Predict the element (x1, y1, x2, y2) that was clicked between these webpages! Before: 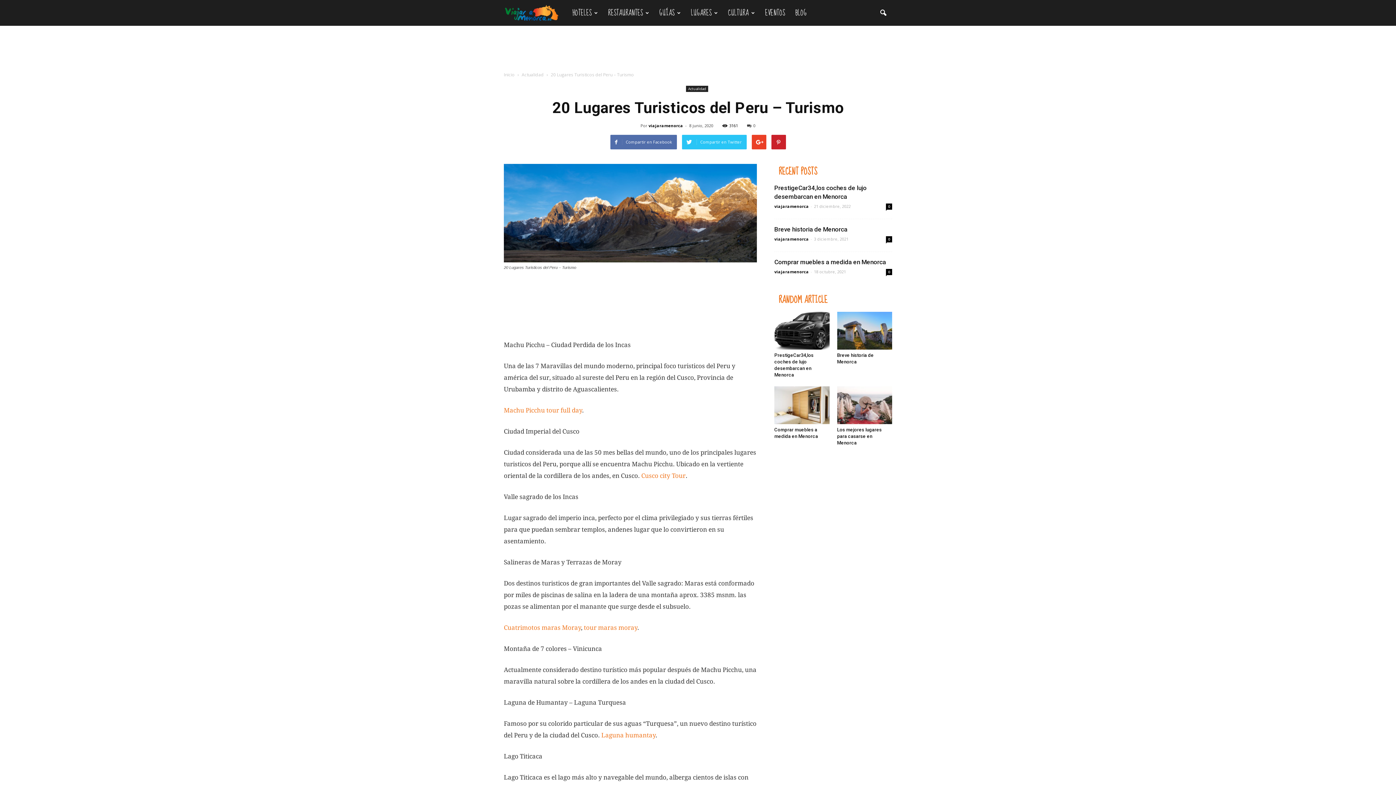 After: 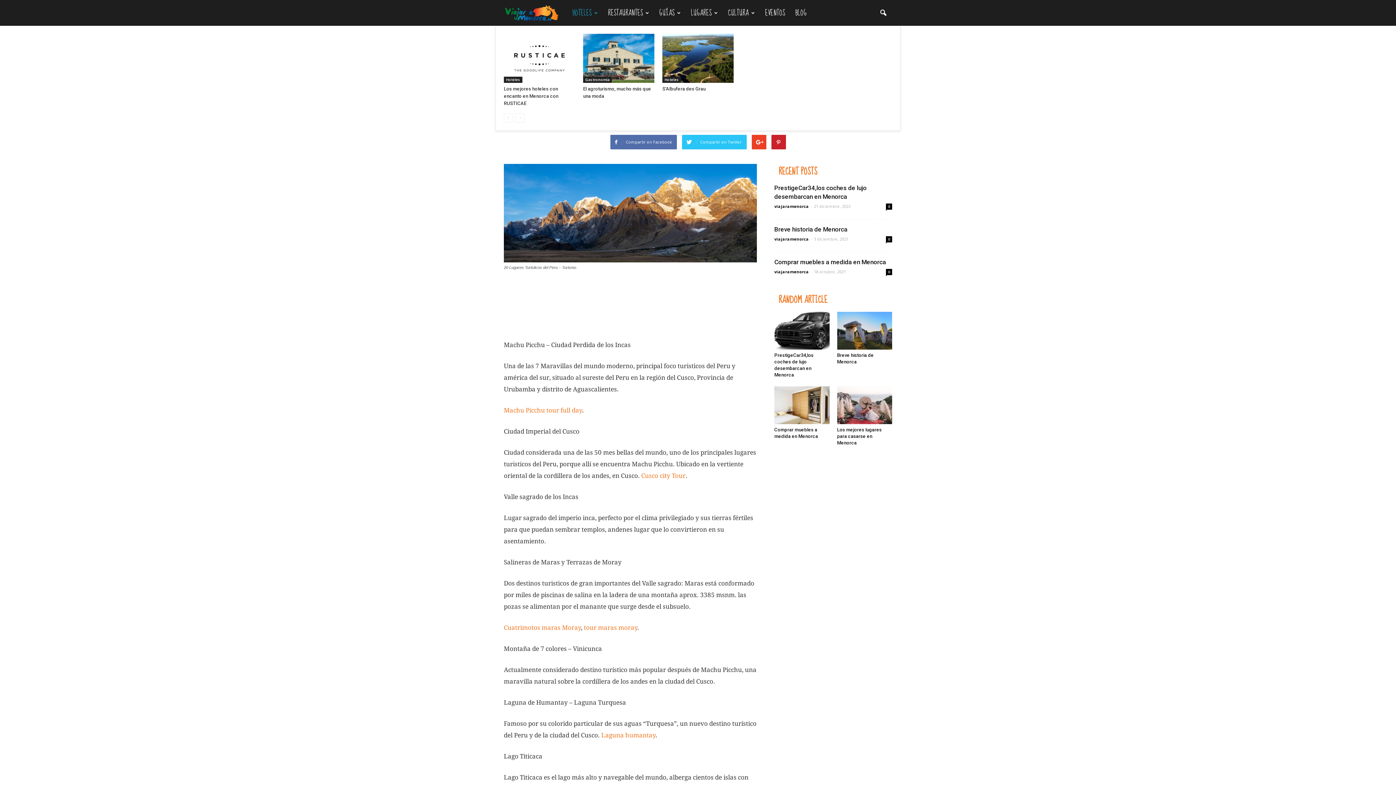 Action: label: HOTELES bbox: (567, 0, 603, 25)